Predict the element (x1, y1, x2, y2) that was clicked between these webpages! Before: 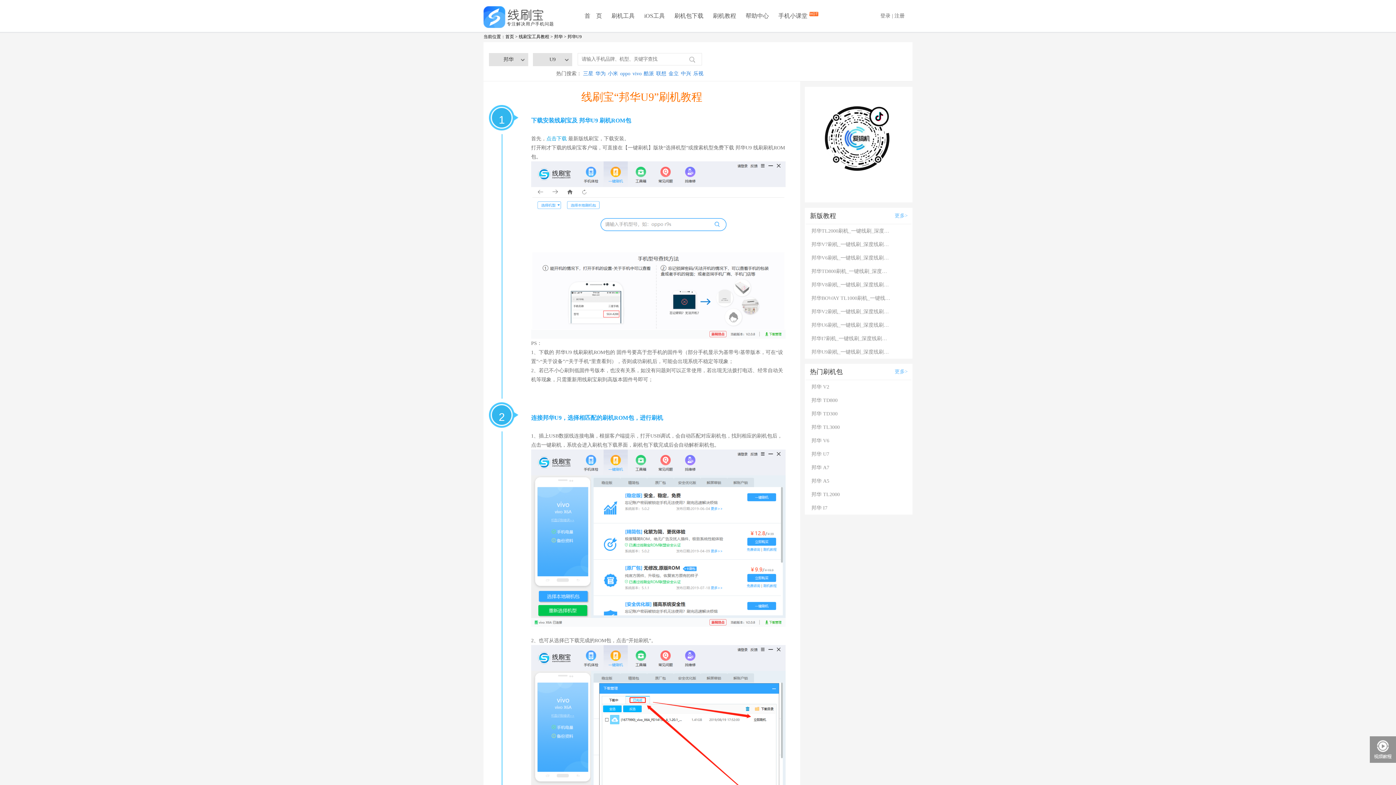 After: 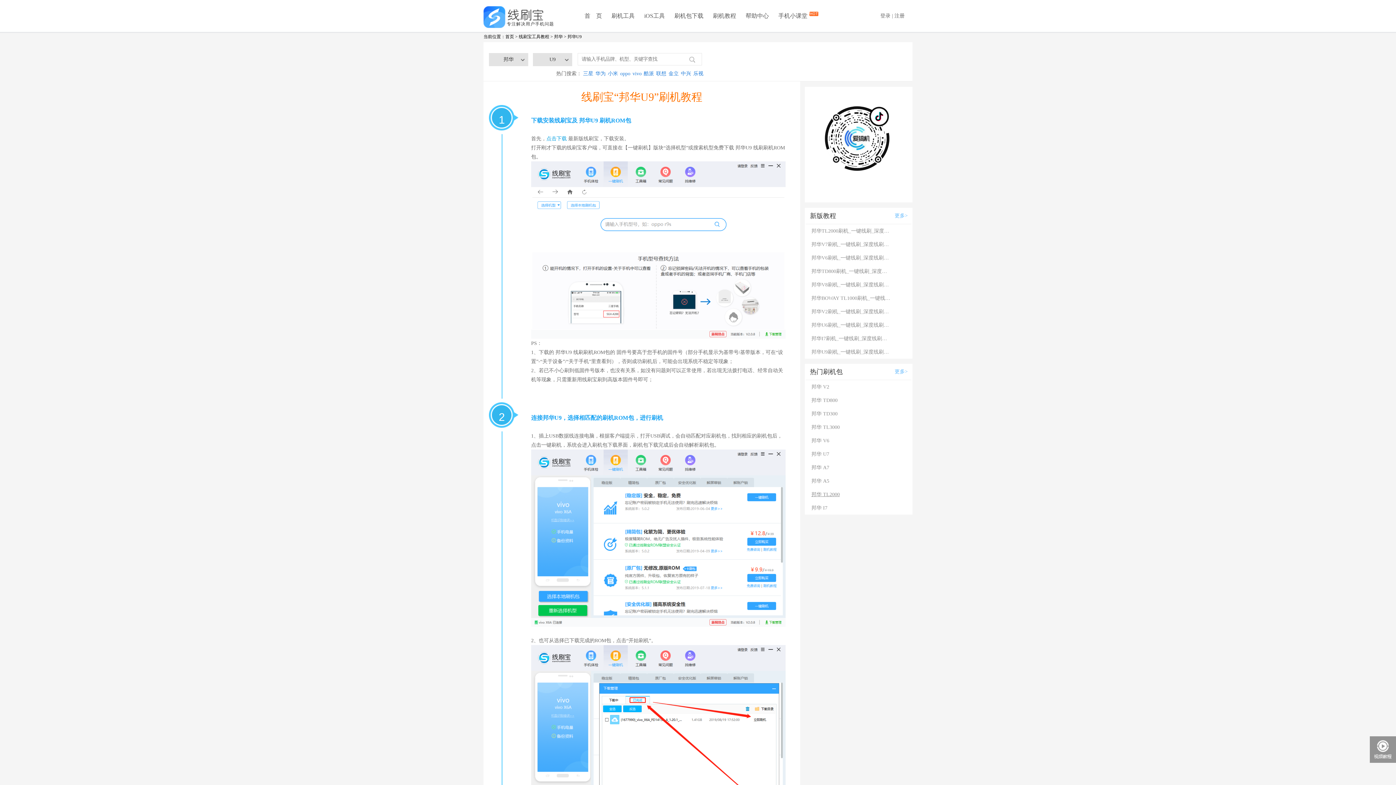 Action: label: 邦华 TL2000 bbox: (811, 488, 891, 501)